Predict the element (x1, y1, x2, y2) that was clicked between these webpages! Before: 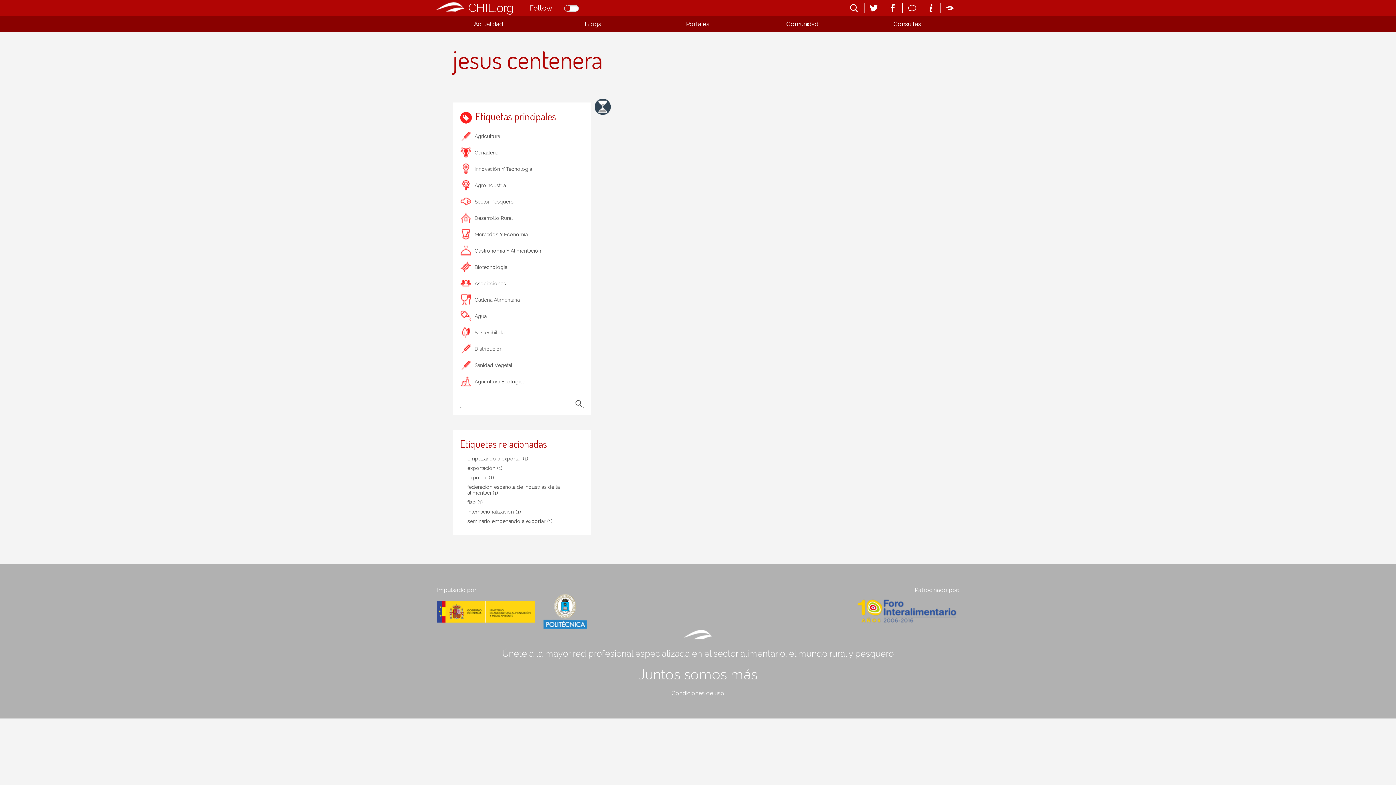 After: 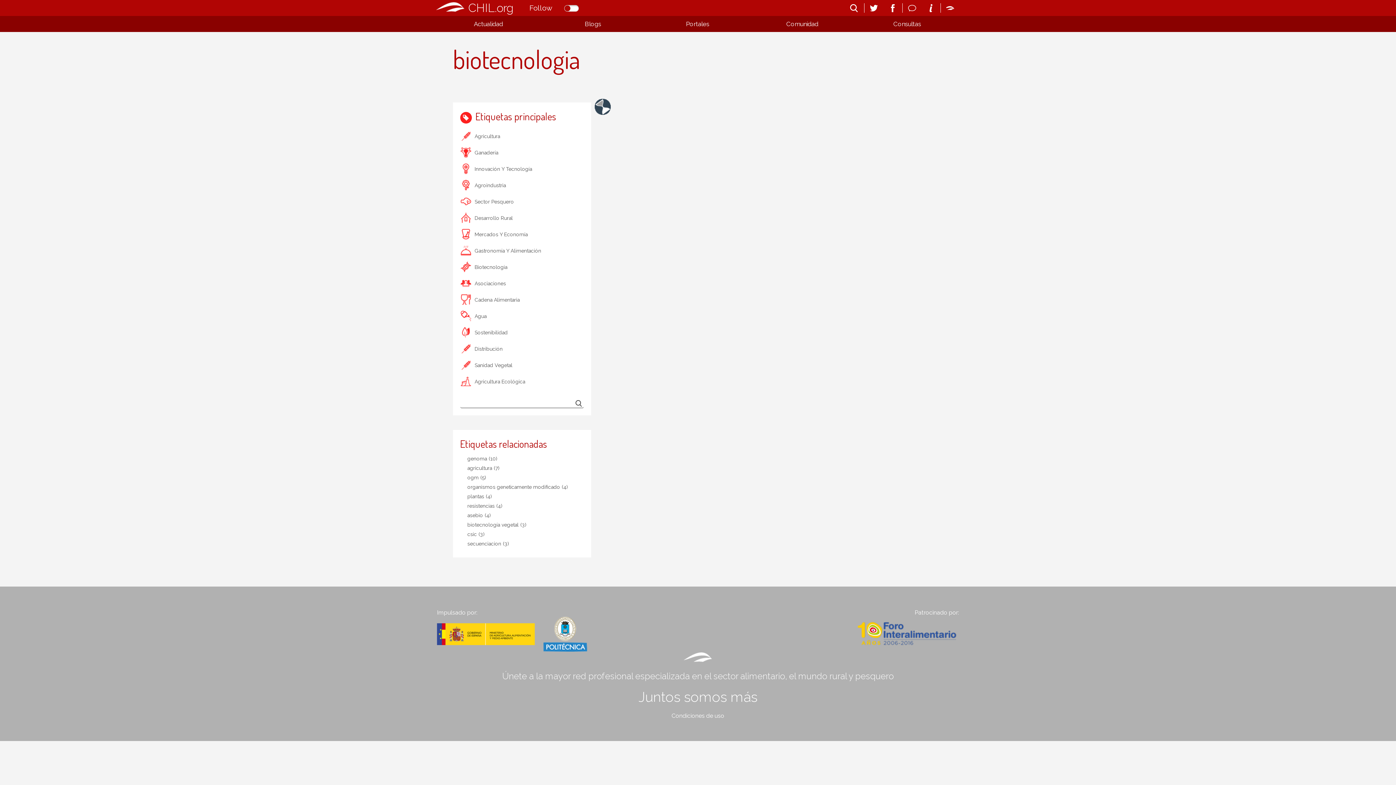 Action: label: Biotecnologia bbox: (471, 261, 507, 273)